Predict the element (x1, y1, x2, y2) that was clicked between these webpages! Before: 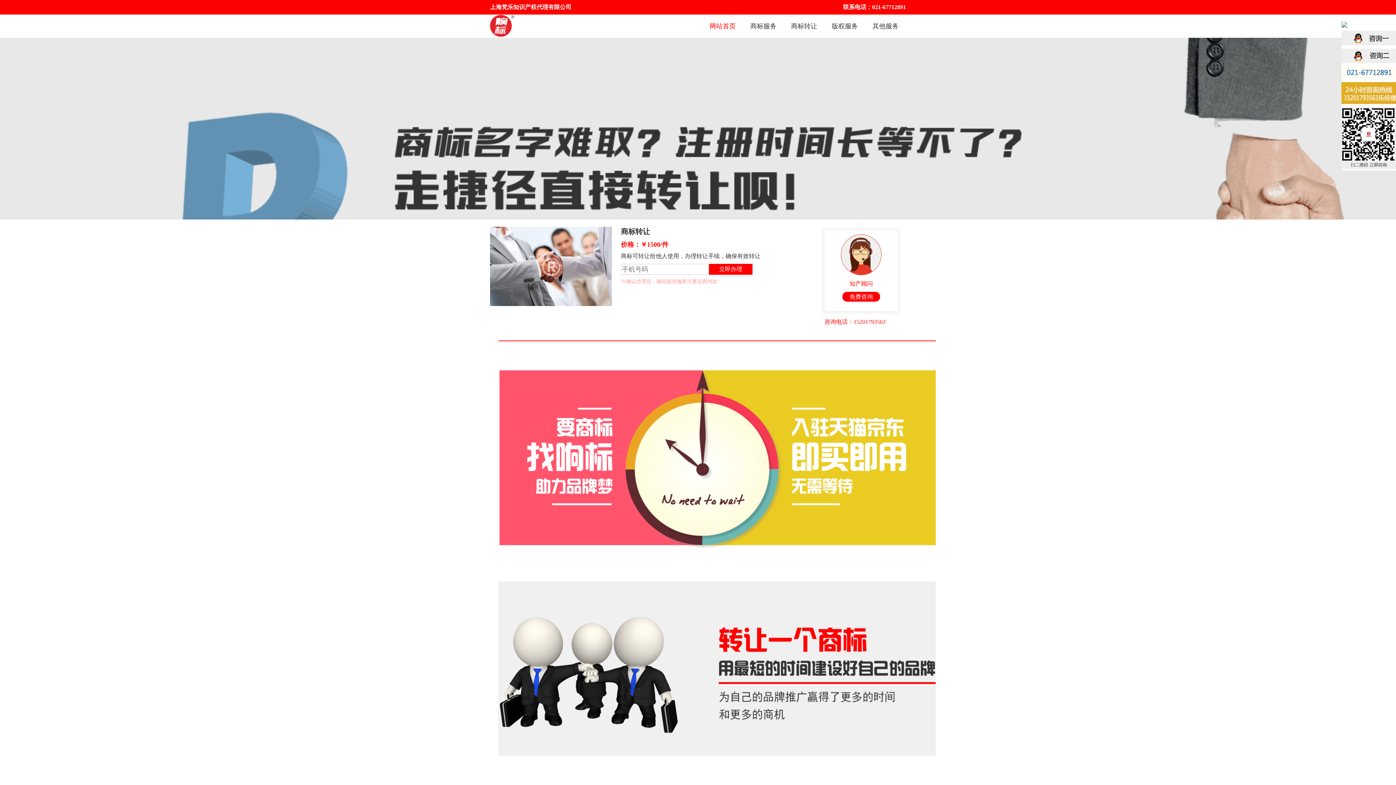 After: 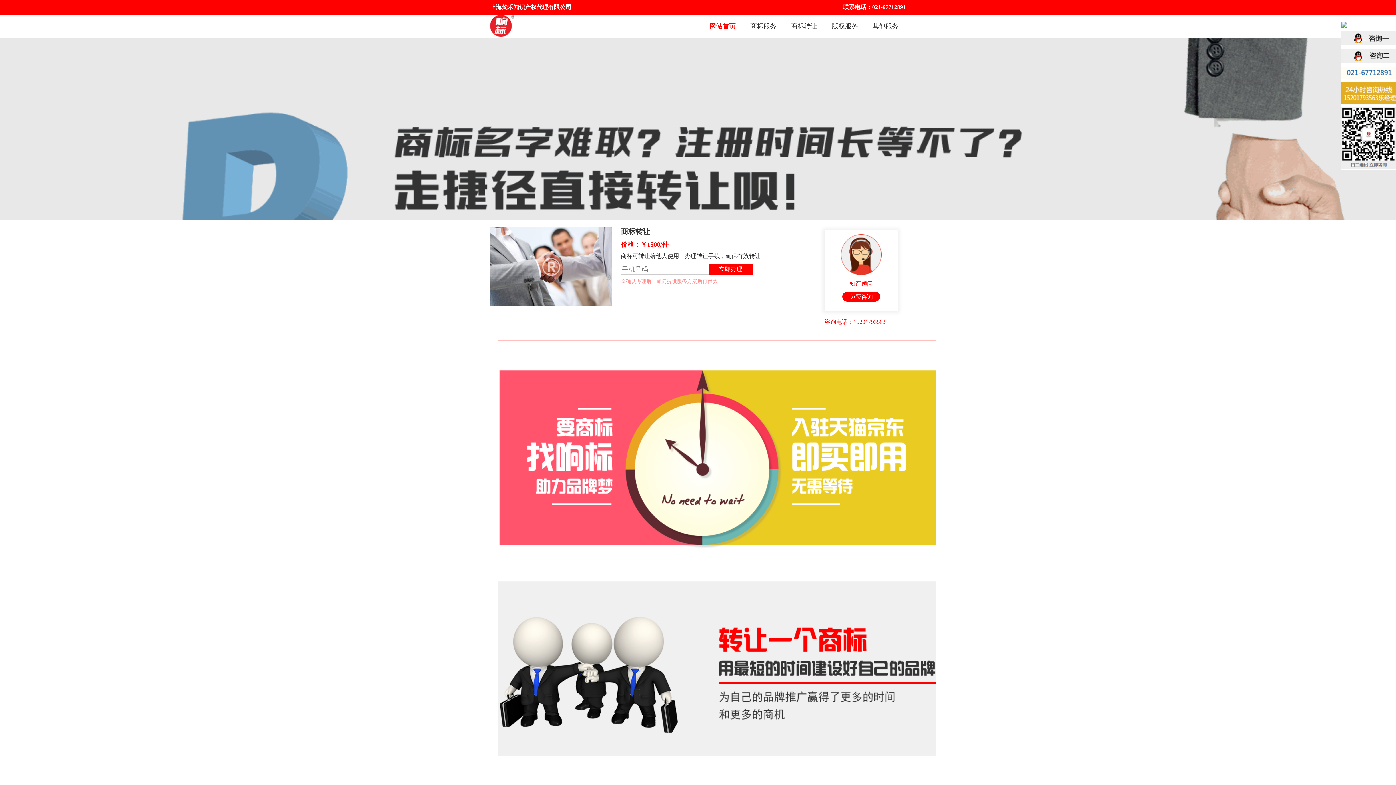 Action: bbox: (1341, 41, 1396, 46)